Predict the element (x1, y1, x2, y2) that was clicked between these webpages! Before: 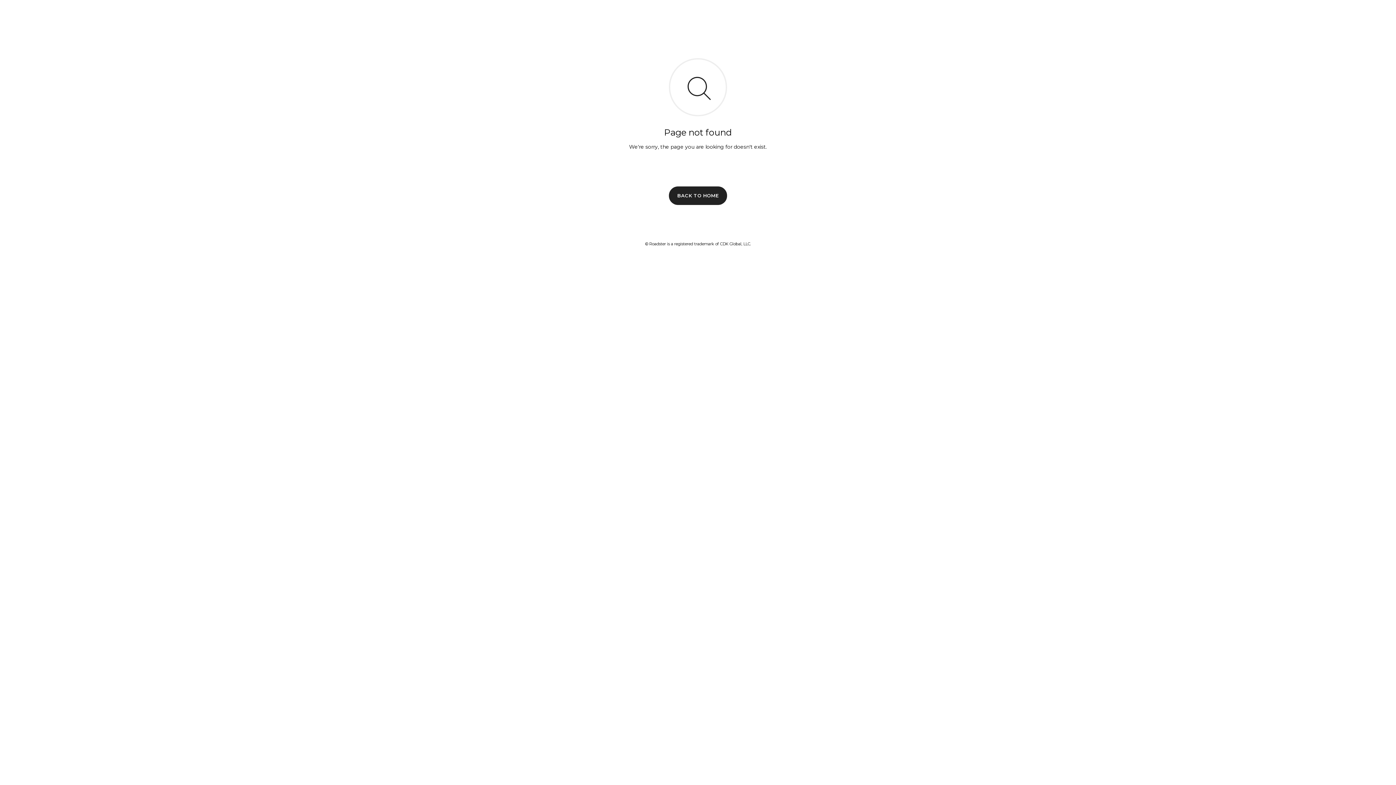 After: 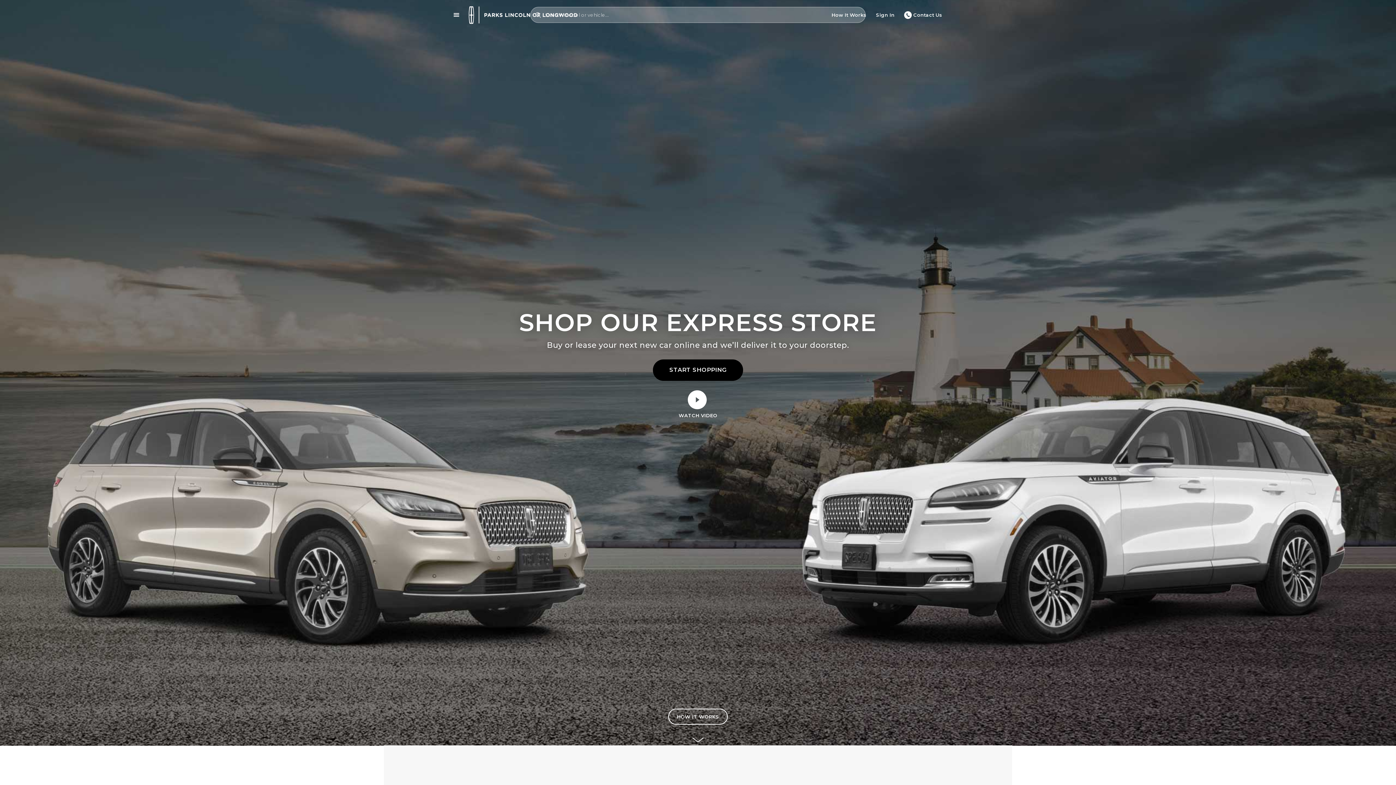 Action: bbox: (669, 186, 727, 204) label: BACK TO HOME